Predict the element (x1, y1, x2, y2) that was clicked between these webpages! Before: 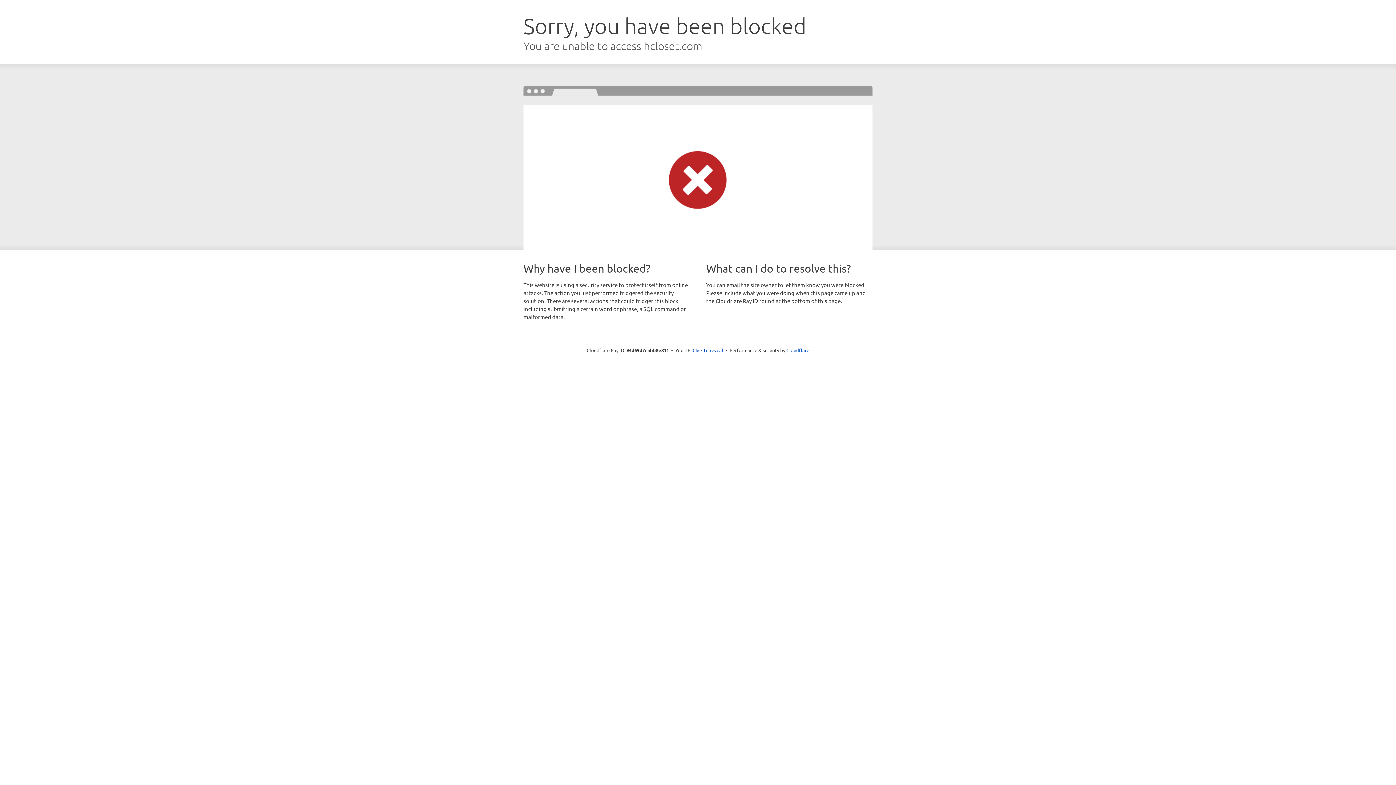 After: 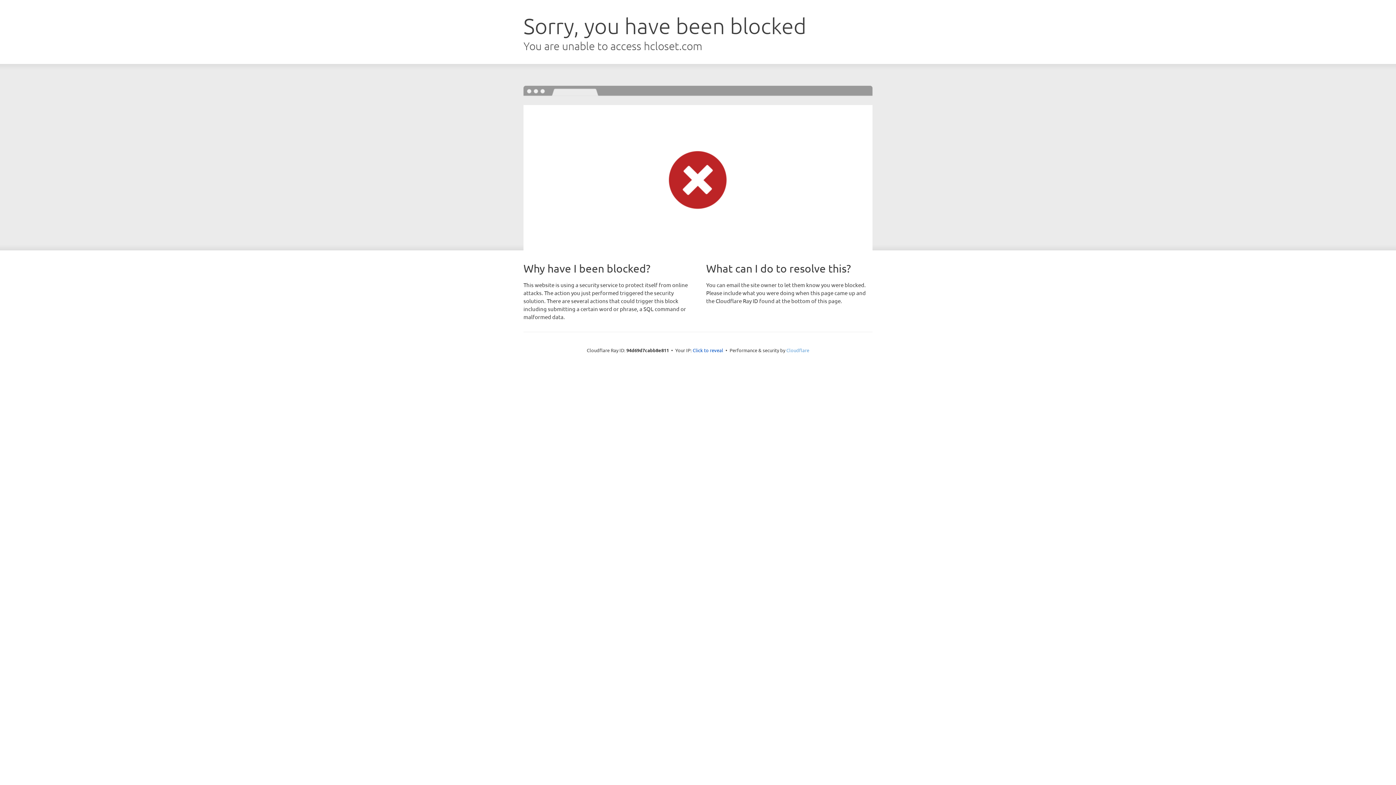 Action: bbox: (786, 347, 809, 353) label: Cloudflare